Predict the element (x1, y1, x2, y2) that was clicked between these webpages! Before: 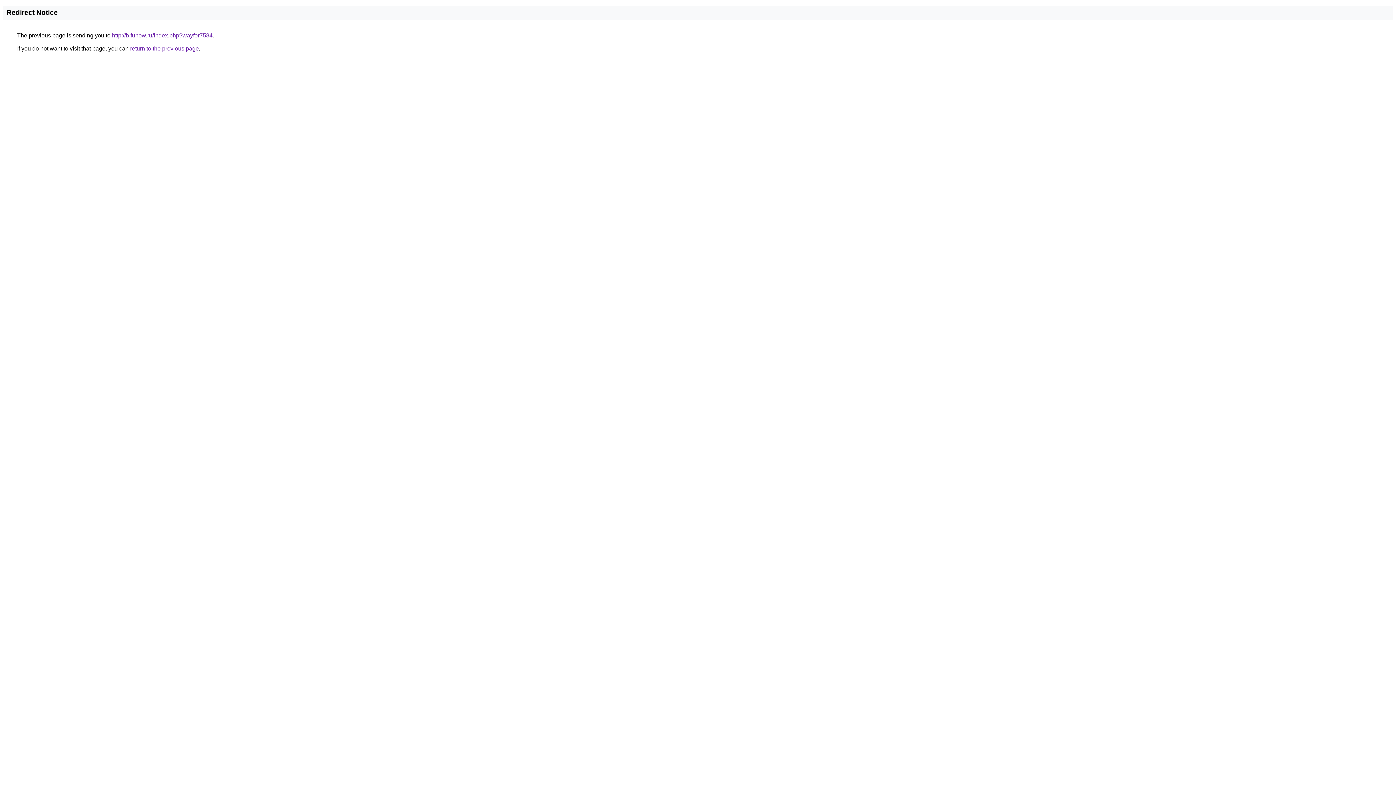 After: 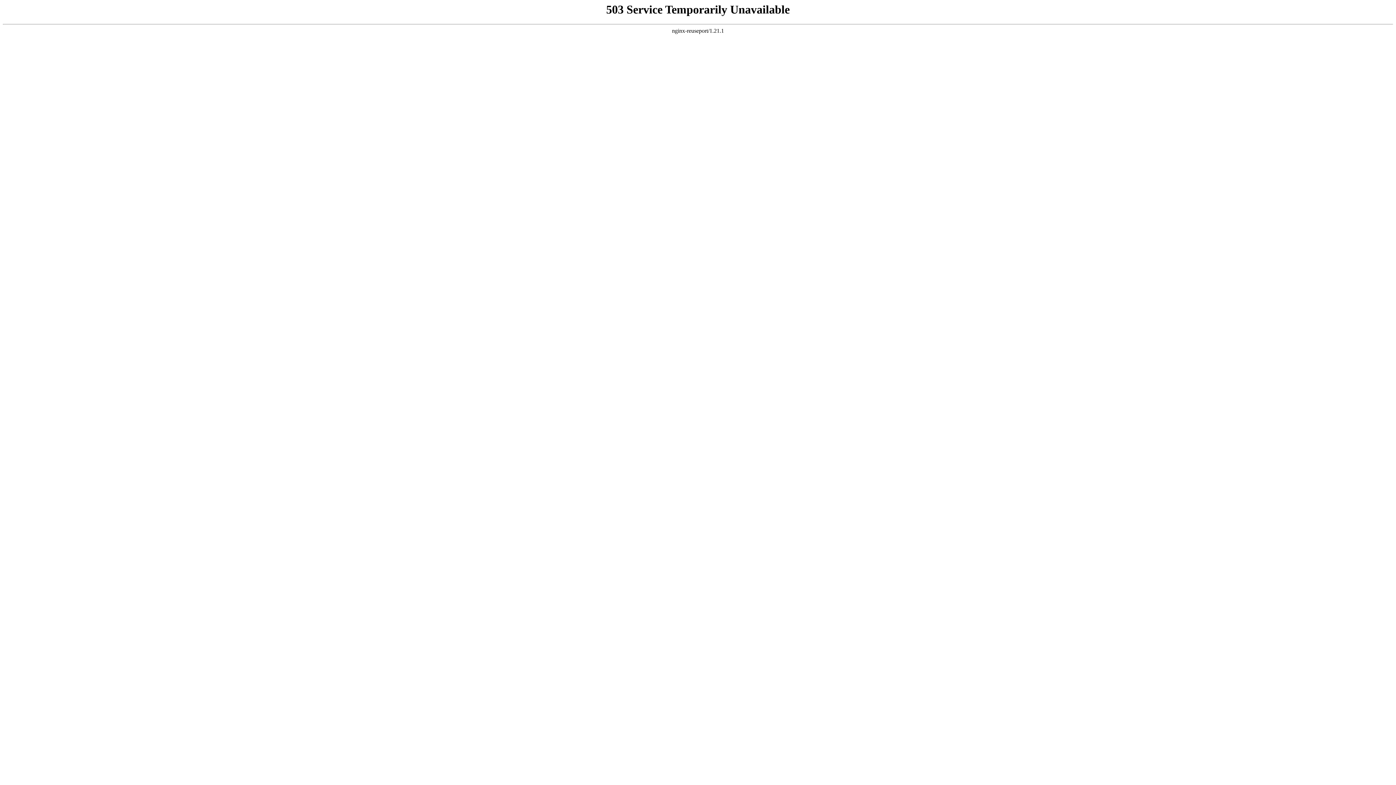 Action: bbox: (112, 32, 212, 38) label: http://b.funow.ru/index.php?wayfor7584